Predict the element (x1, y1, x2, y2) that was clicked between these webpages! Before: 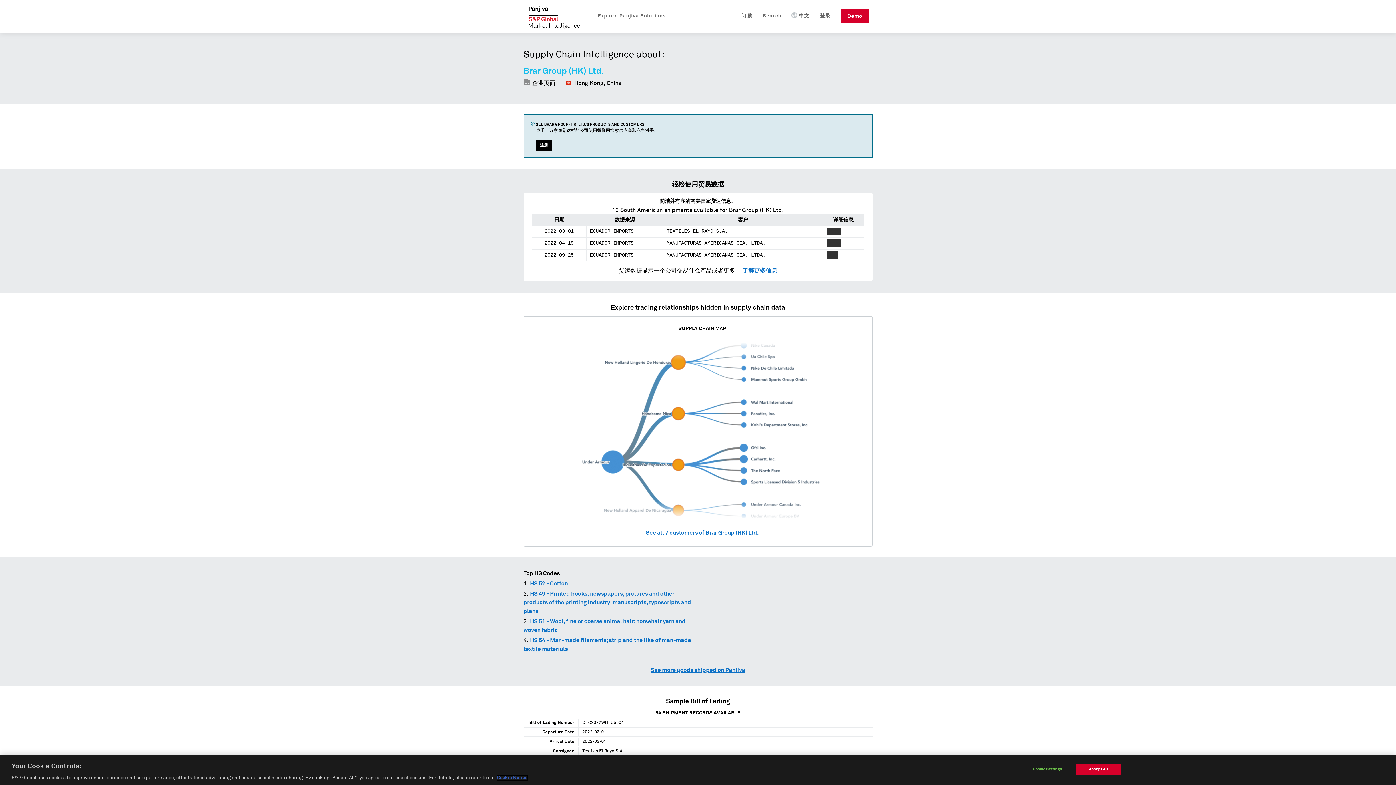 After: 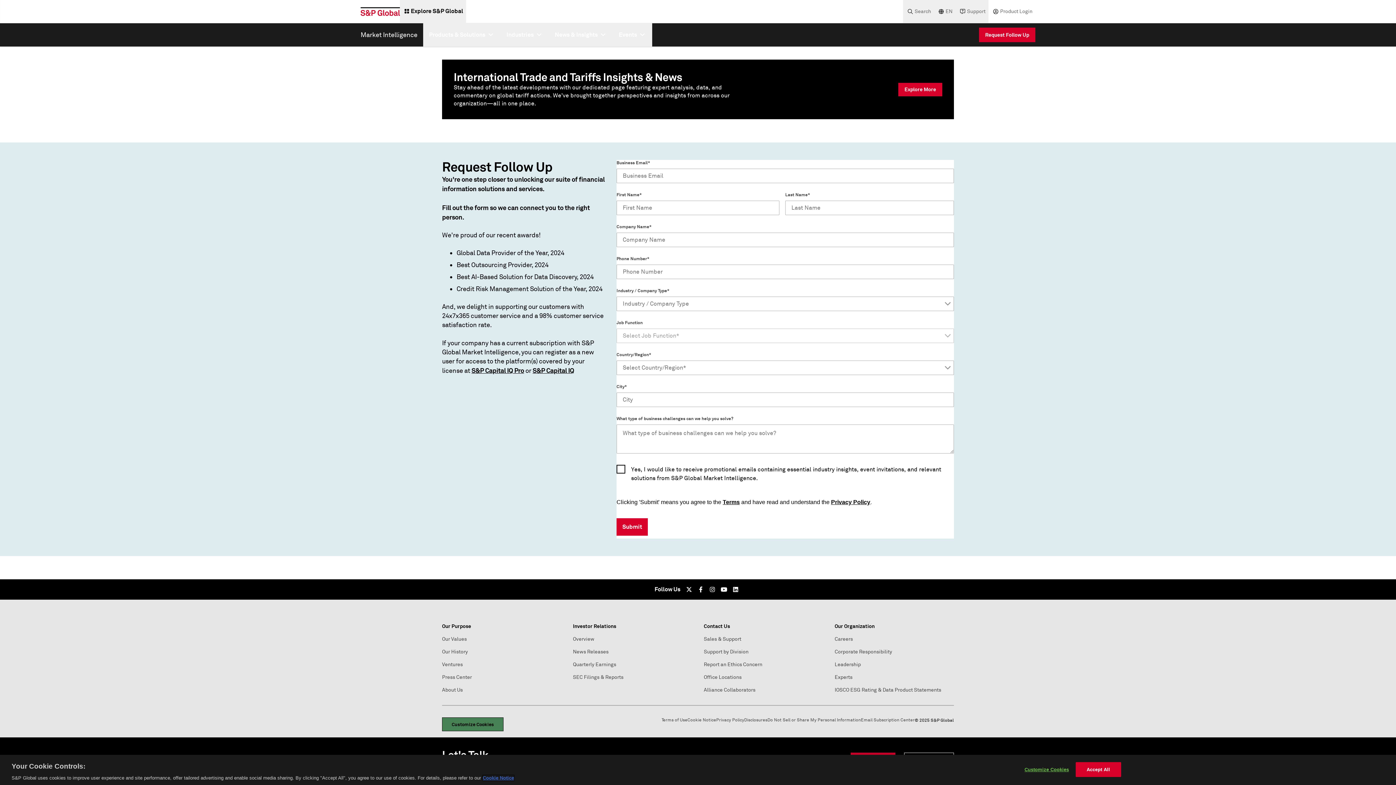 Action: bbox: (650, 667, 745, 673) label: See more goods shipped on Panjiva